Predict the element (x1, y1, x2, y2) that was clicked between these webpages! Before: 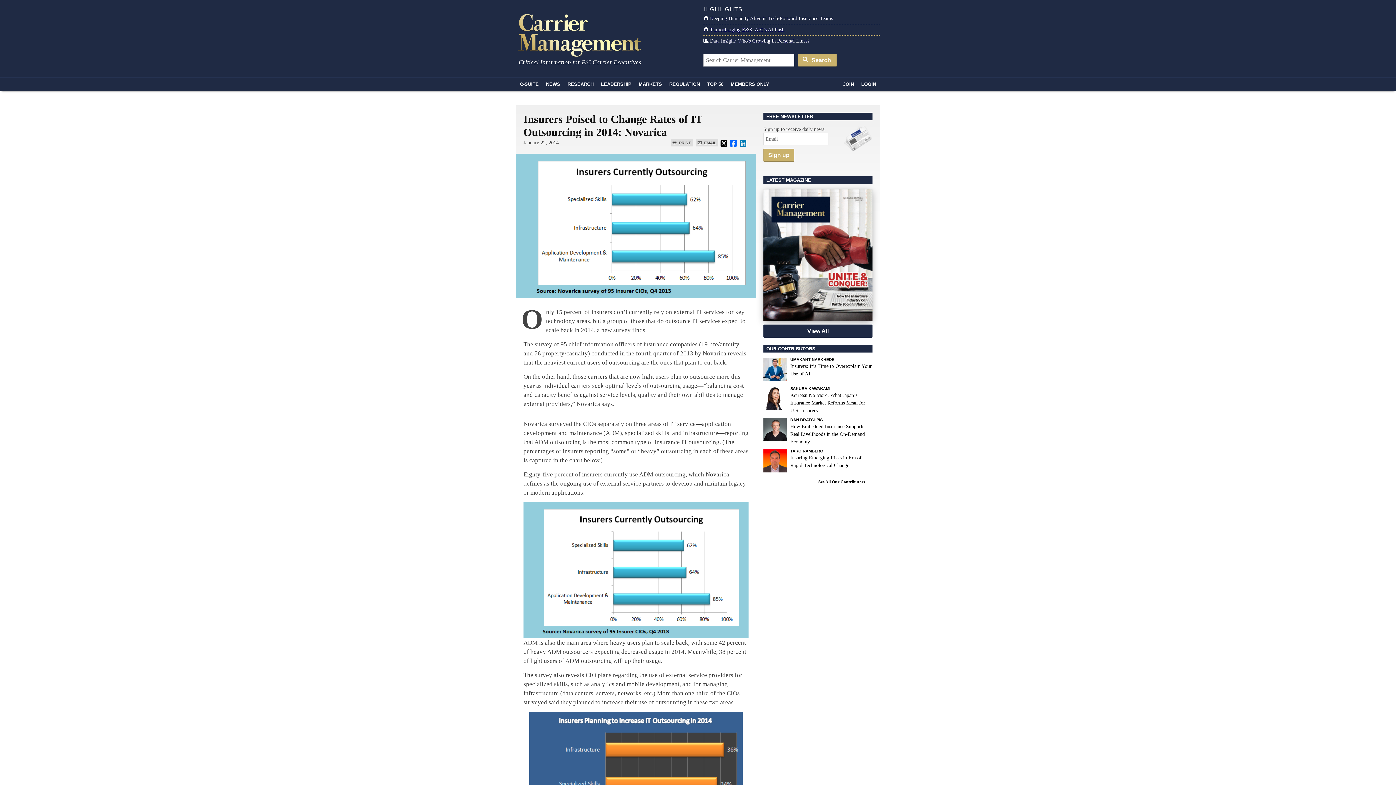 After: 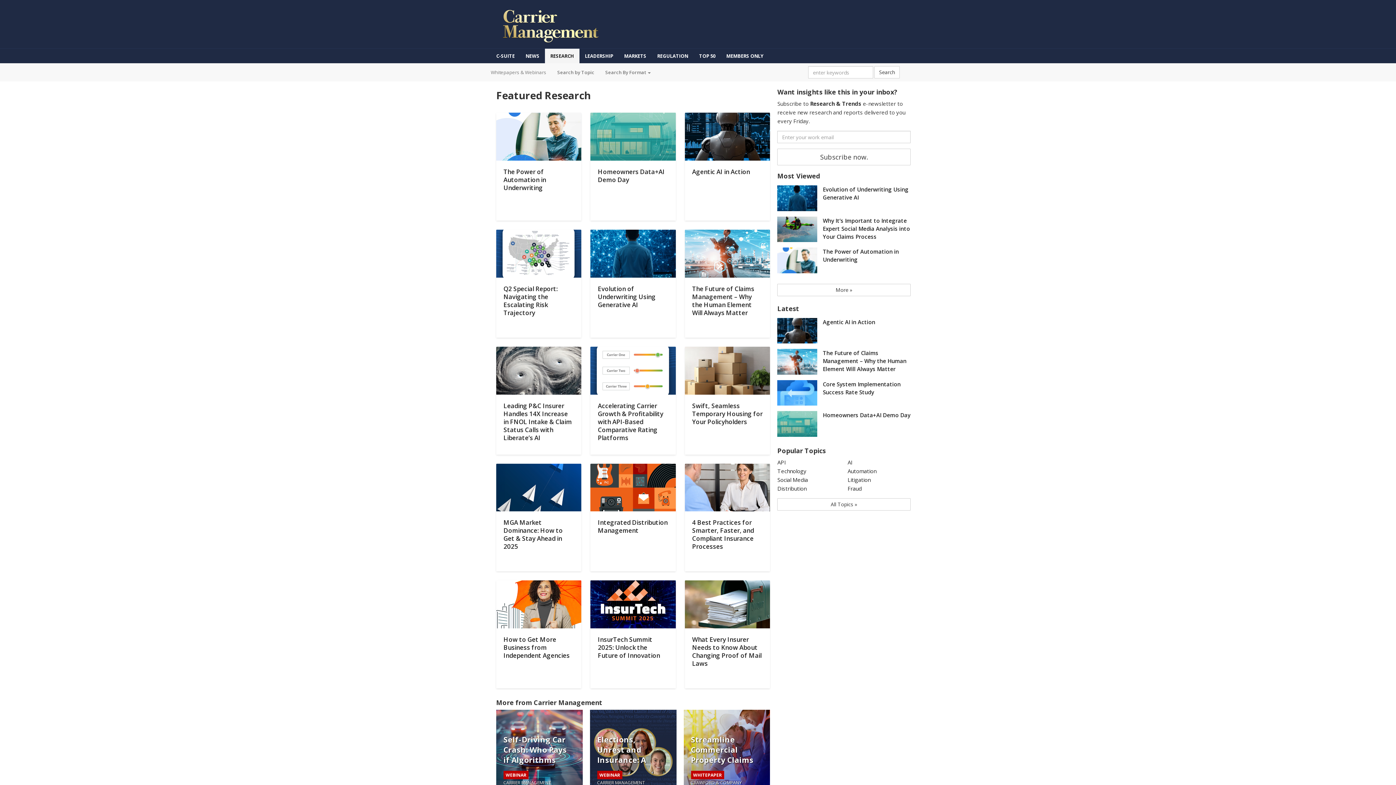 Action: label: RESEARCH bbox: (564, 77, 597, 90)